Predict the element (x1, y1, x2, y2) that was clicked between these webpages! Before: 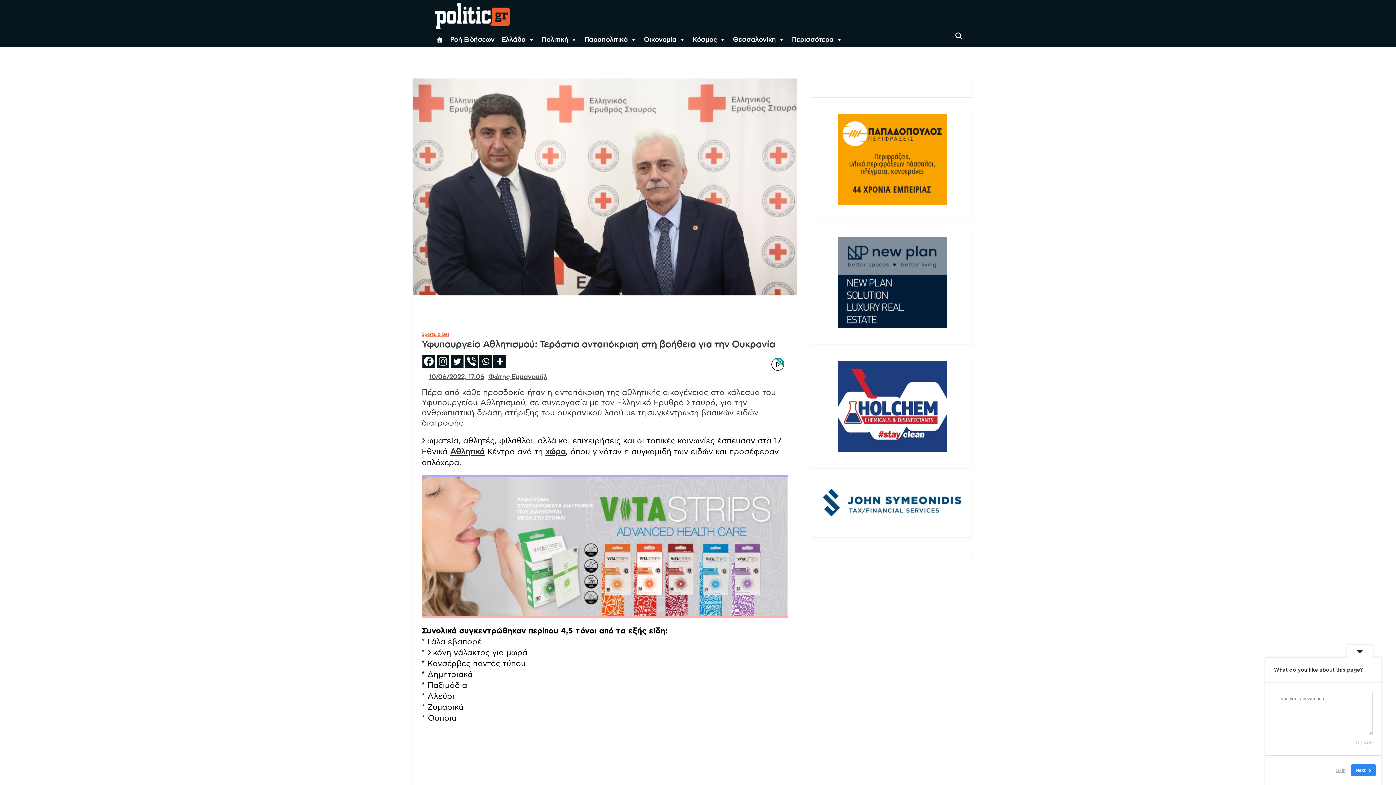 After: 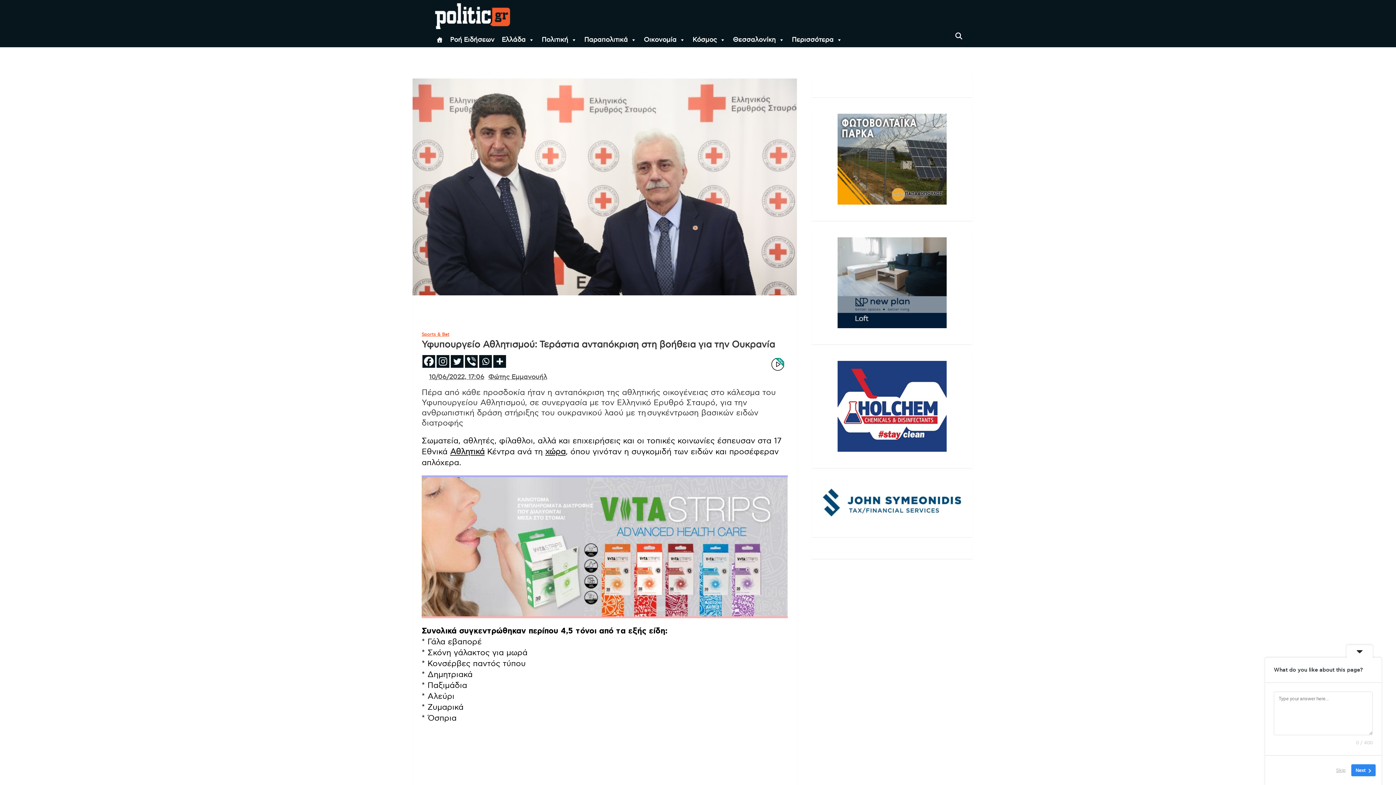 Action: label: Whatsapp bbox: (479, 355, 492, 368)